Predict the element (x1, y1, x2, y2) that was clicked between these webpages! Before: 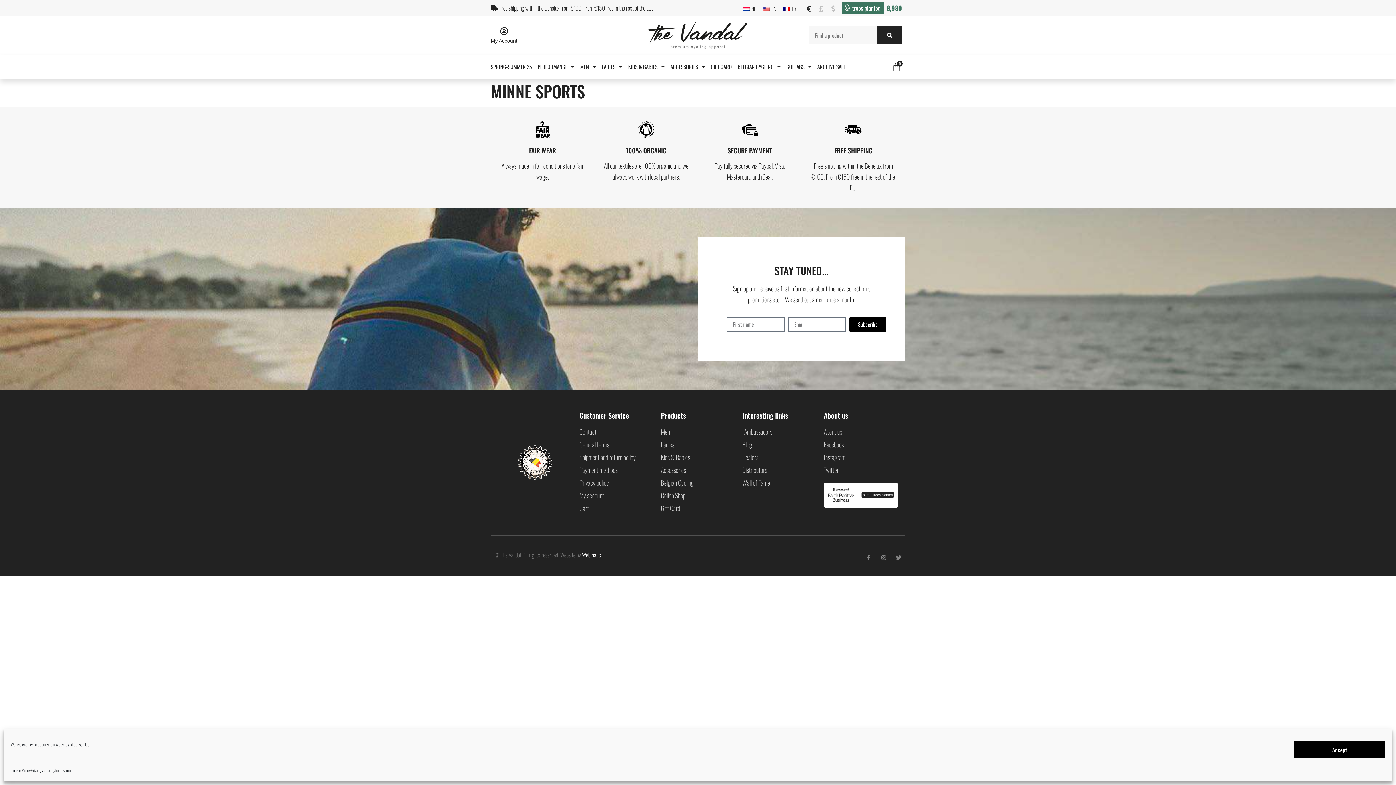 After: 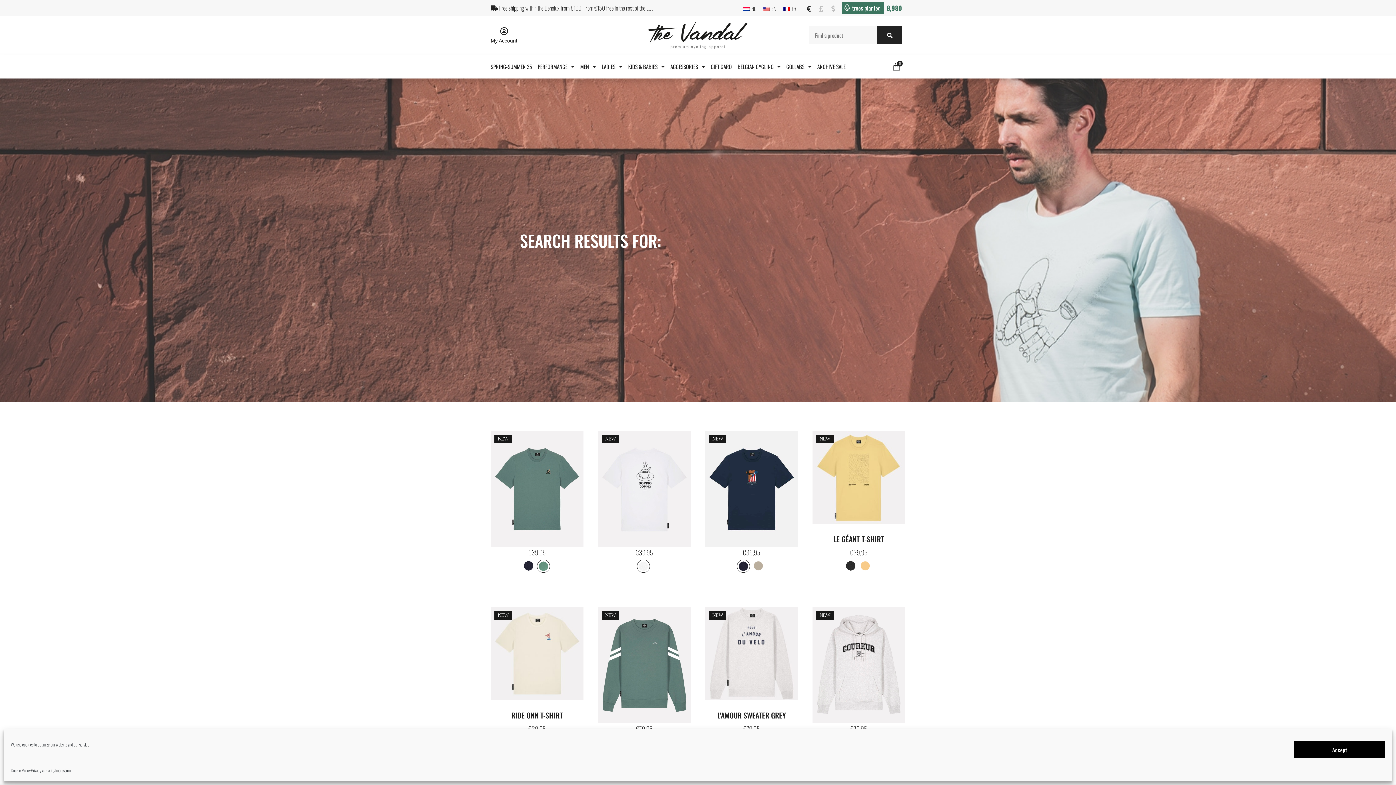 Action: bbox: (877, 26, 902, 44) label: Search